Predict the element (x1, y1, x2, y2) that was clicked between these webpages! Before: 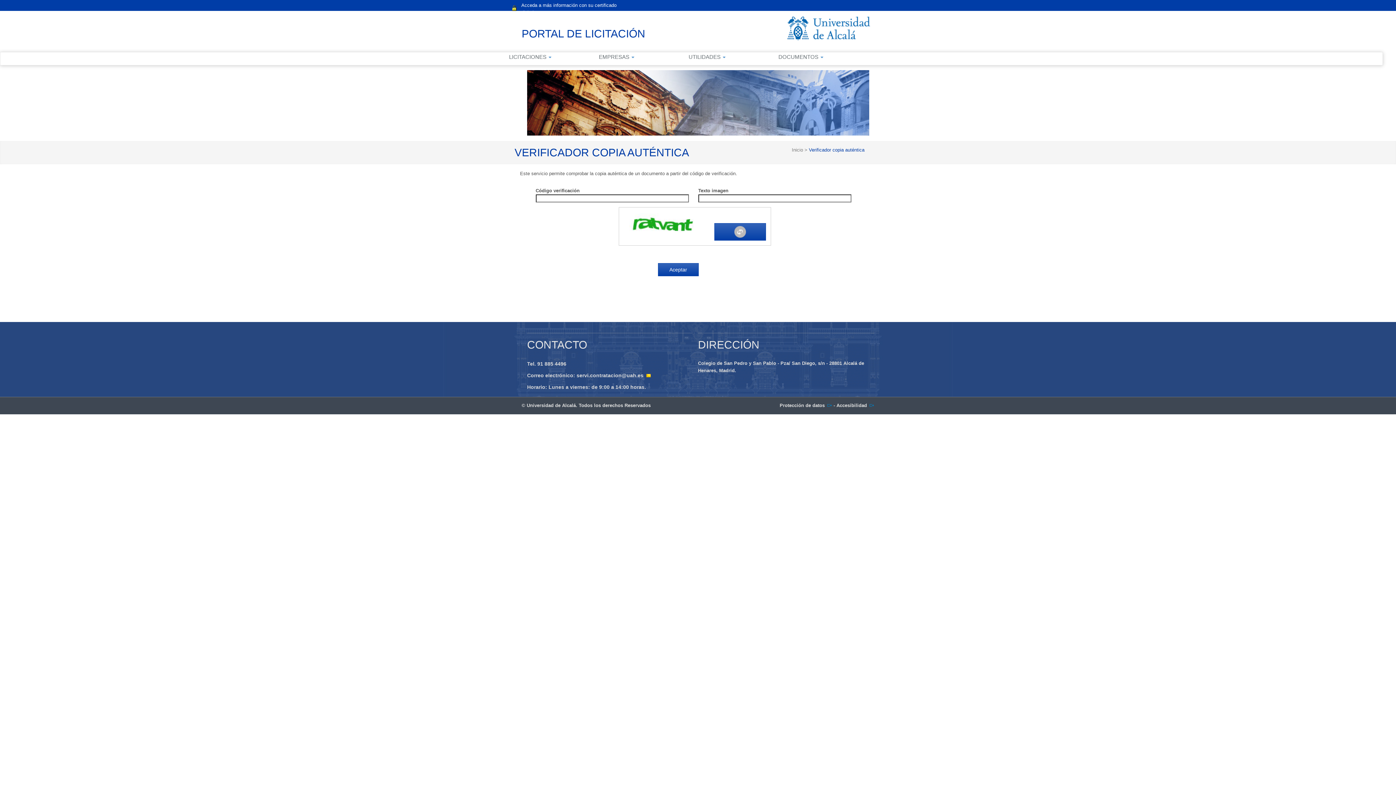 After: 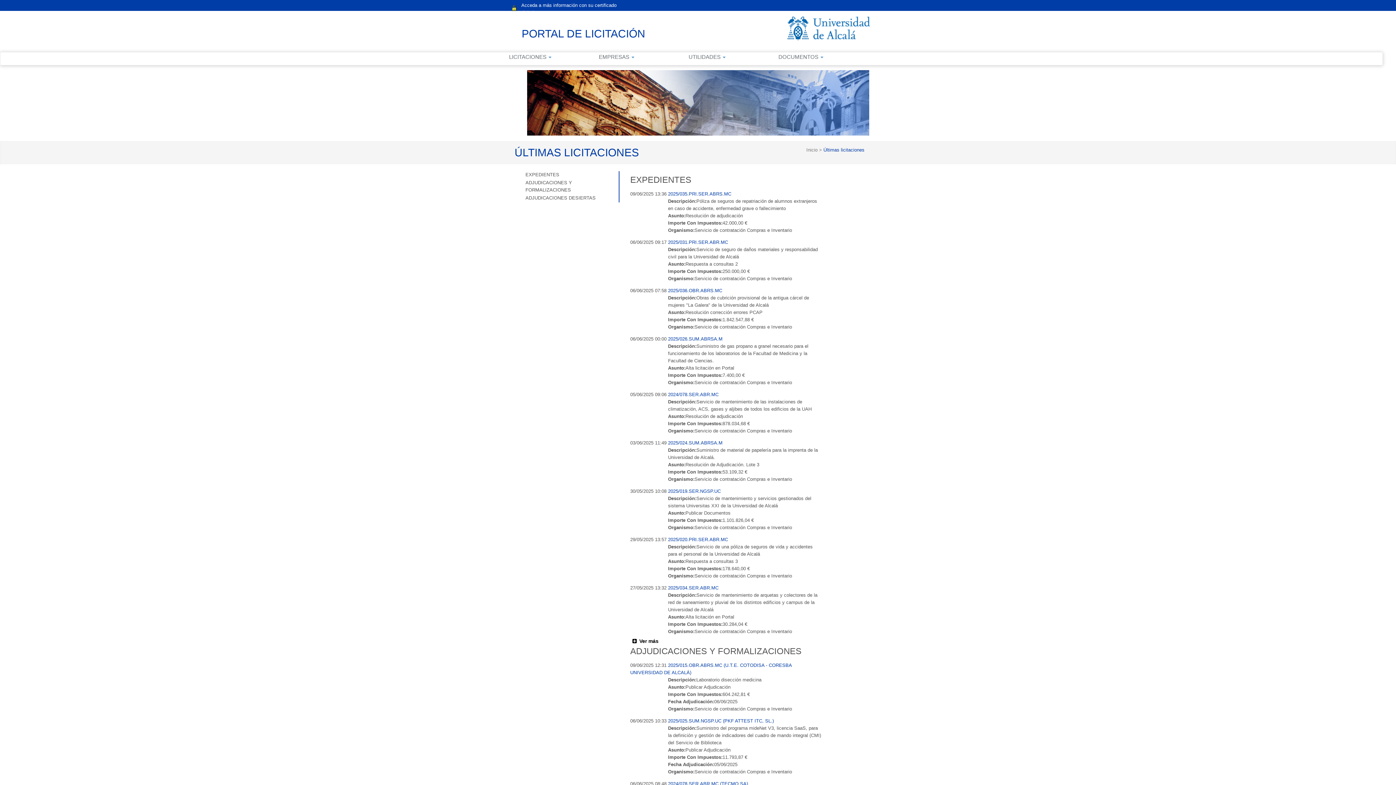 Action: bbox: (792, 147, 804, 152) label: Inicio 